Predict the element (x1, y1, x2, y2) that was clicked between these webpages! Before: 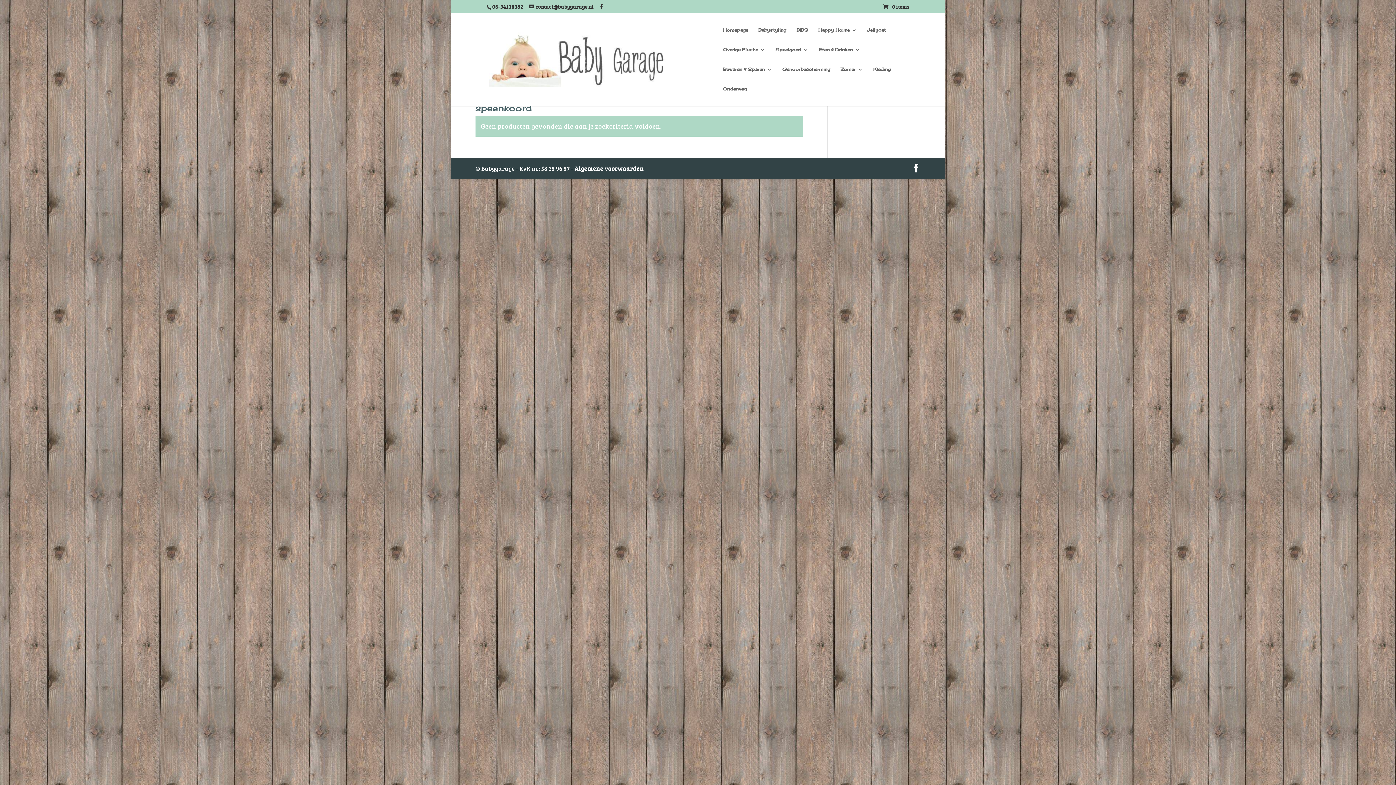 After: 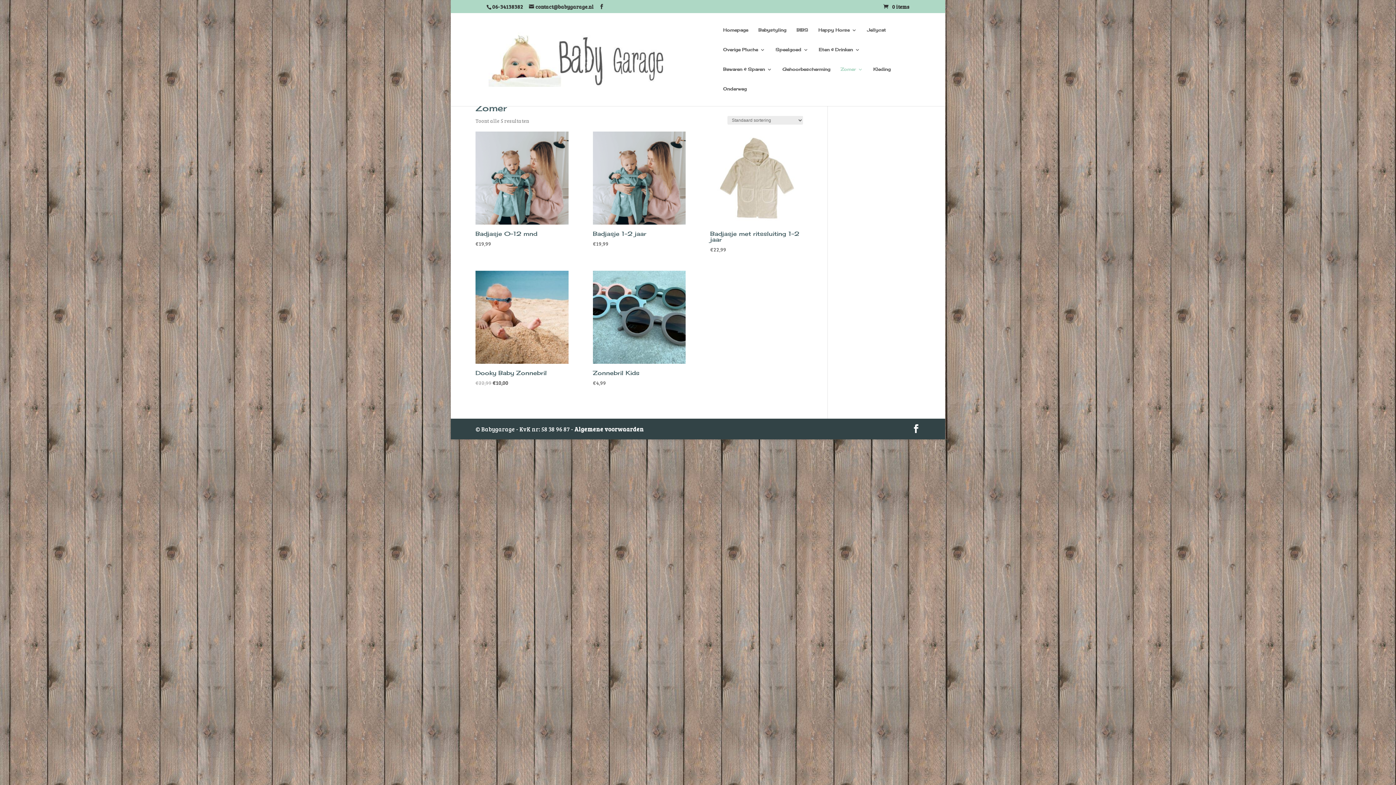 Action: bbox: (840, 66, 863, 86) label: Zomer